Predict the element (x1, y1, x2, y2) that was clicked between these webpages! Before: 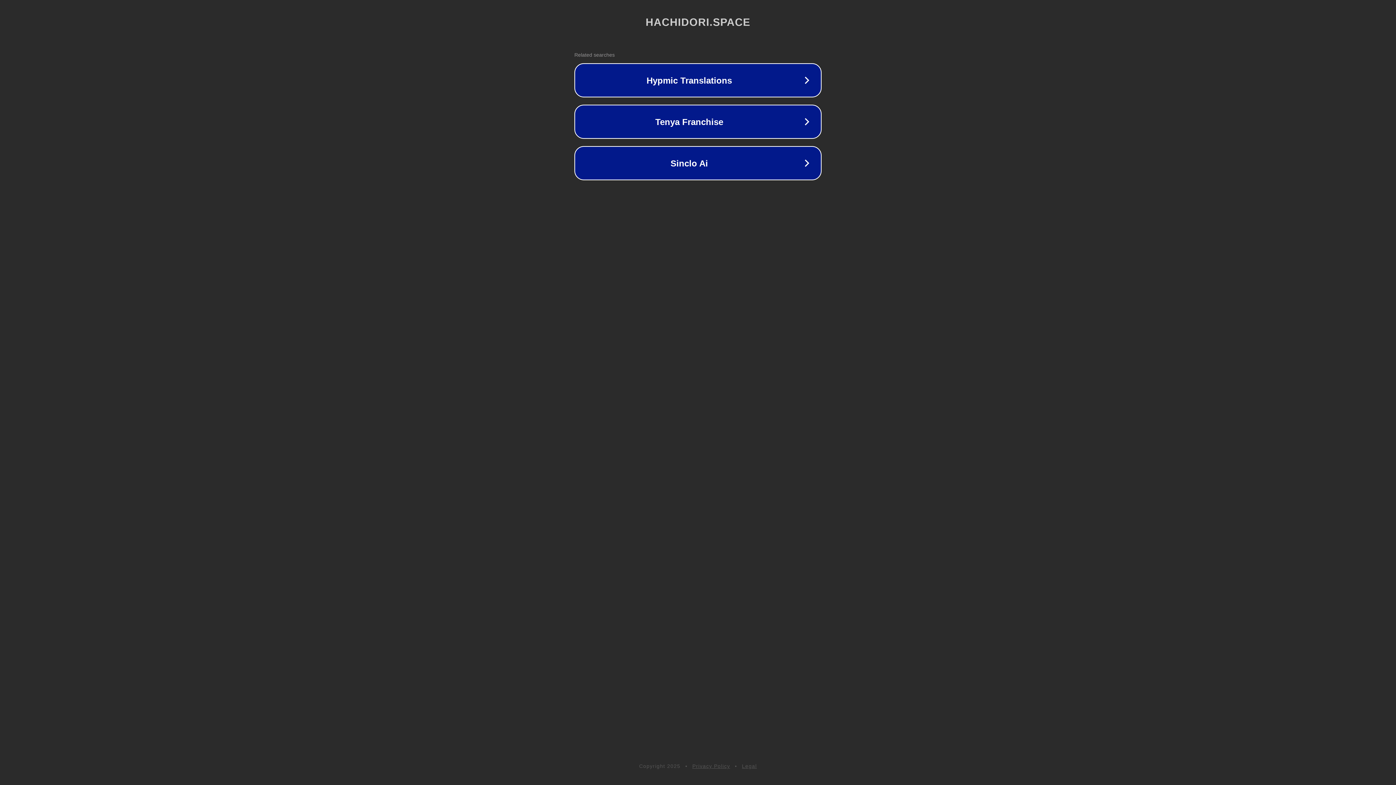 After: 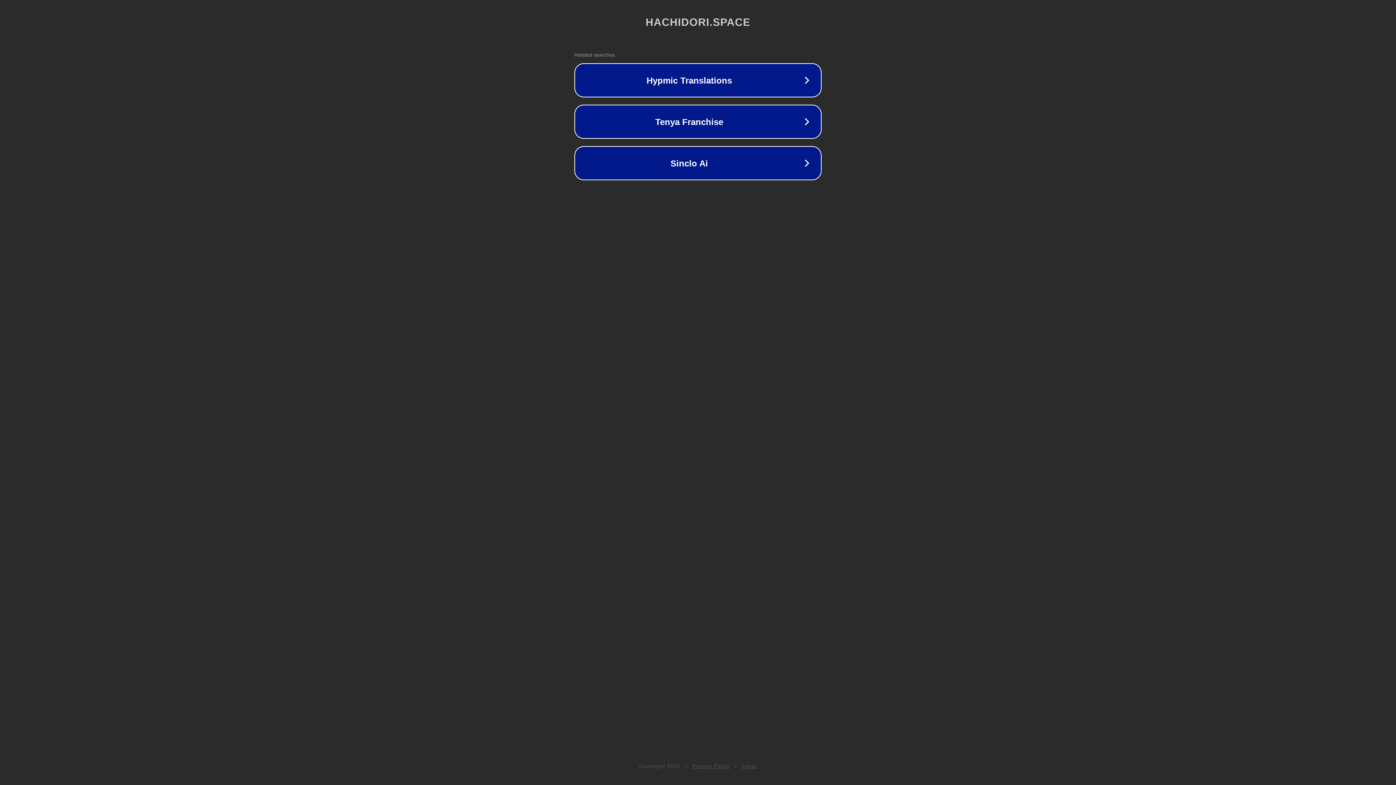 Action: label: Privacy Policy bbox: (692, 763, 730, 769)